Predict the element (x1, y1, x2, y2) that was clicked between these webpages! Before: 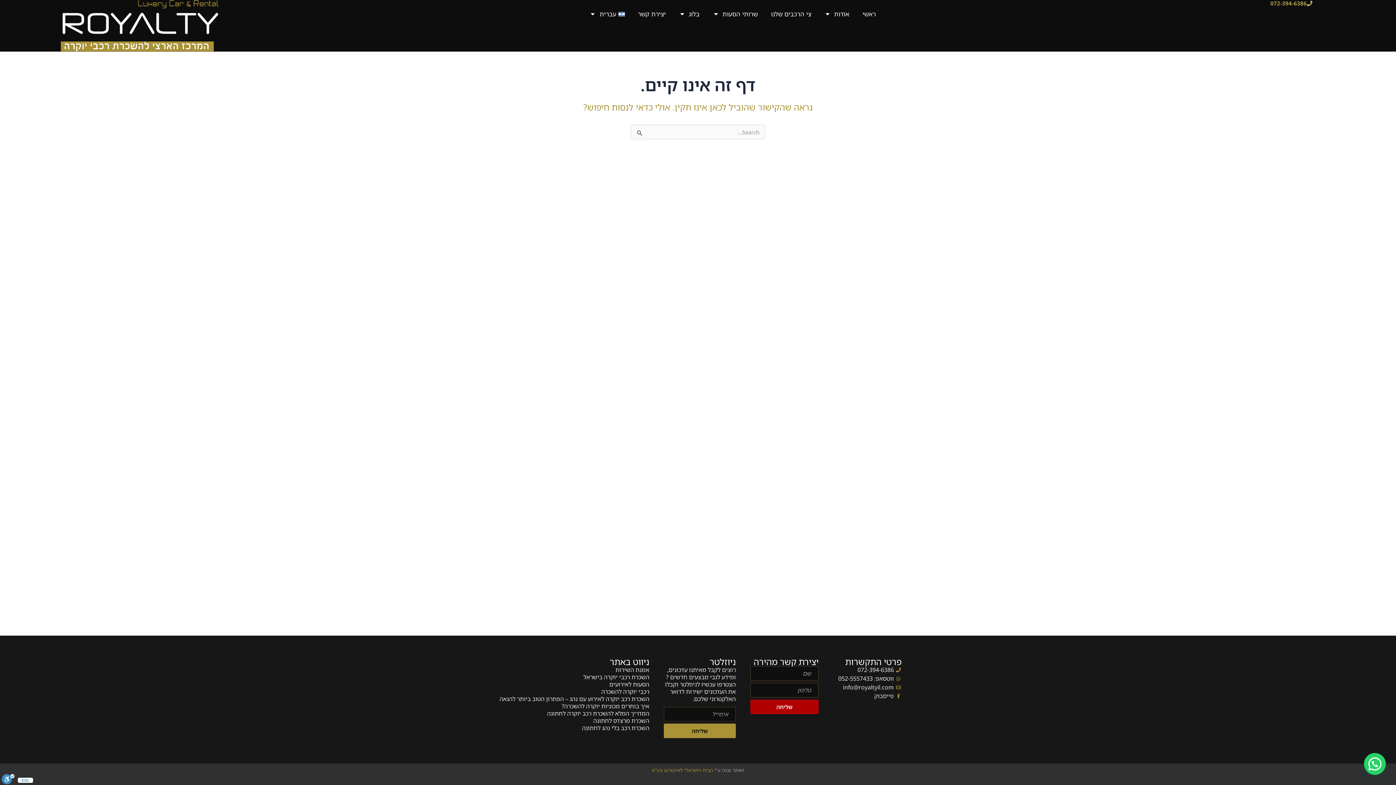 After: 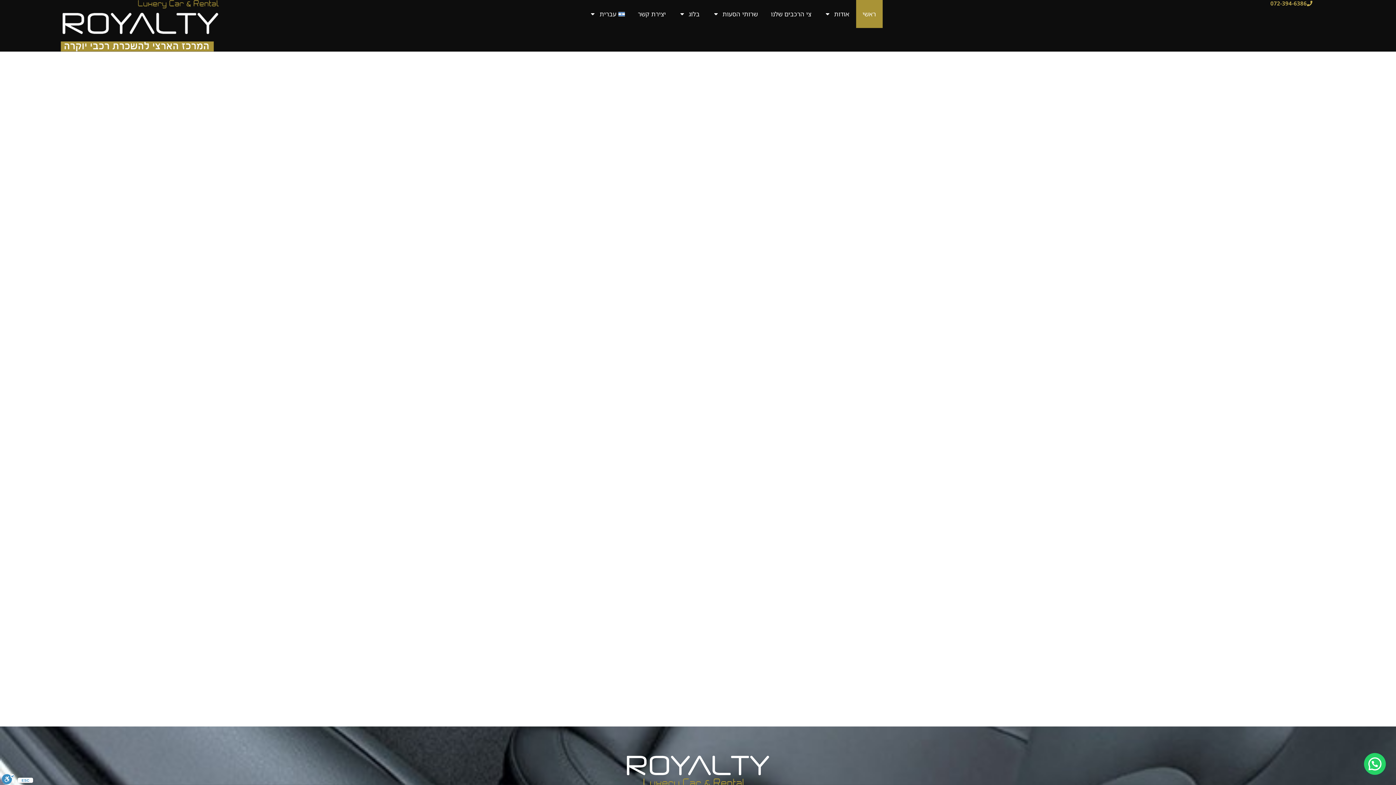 Action: label: ראשי bbox: (856, 0, 882, 28)